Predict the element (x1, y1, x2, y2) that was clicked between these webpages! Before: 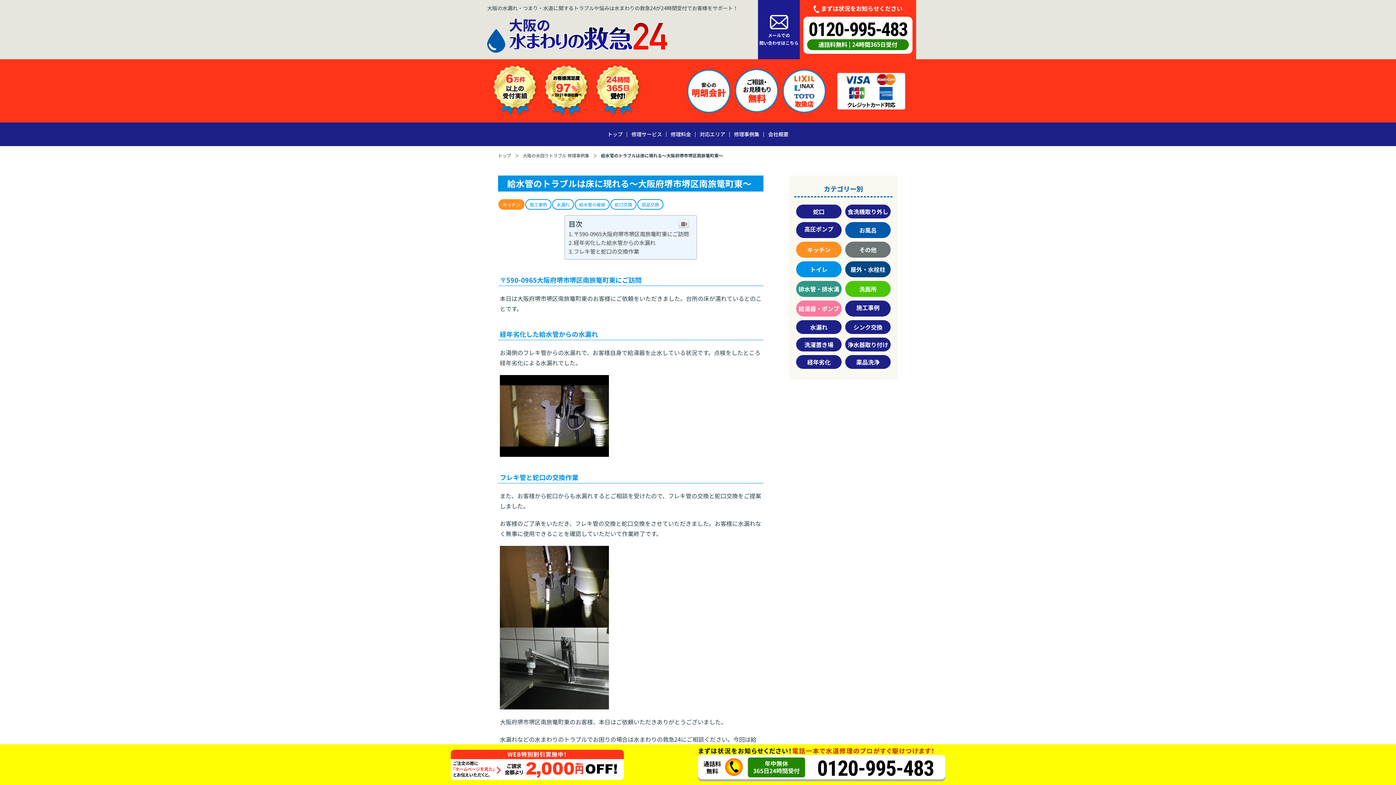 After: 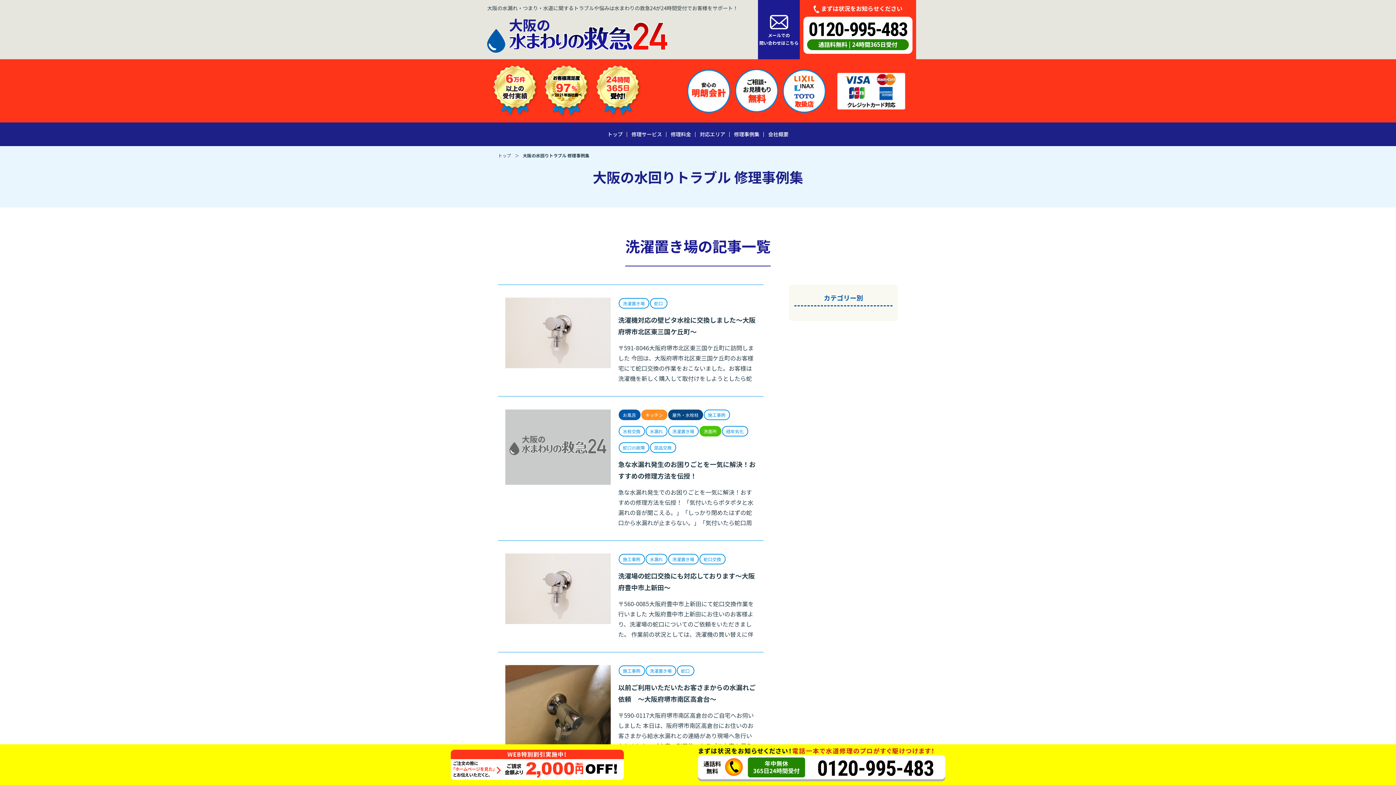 Action: bbox: (796, 337, 841, 351) label: 洗濯置き場